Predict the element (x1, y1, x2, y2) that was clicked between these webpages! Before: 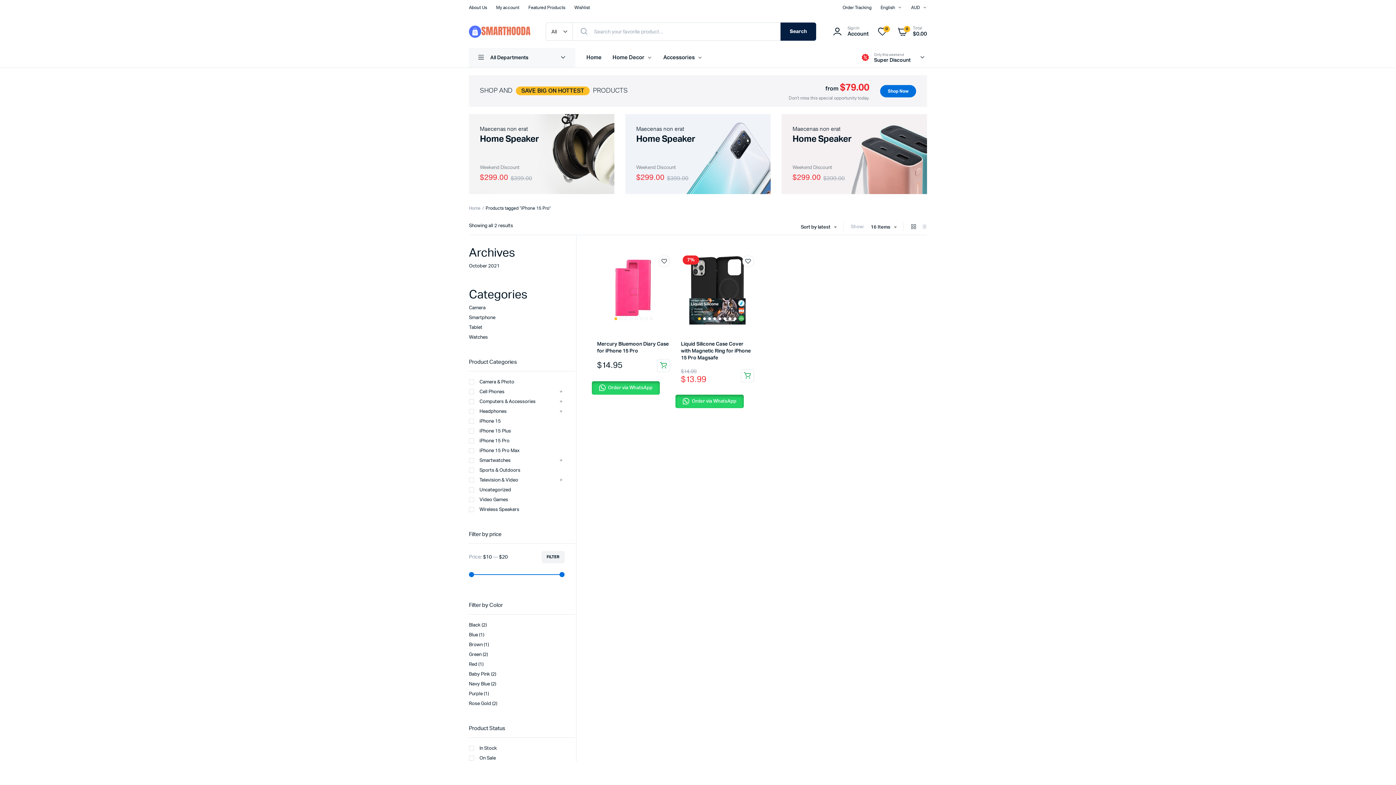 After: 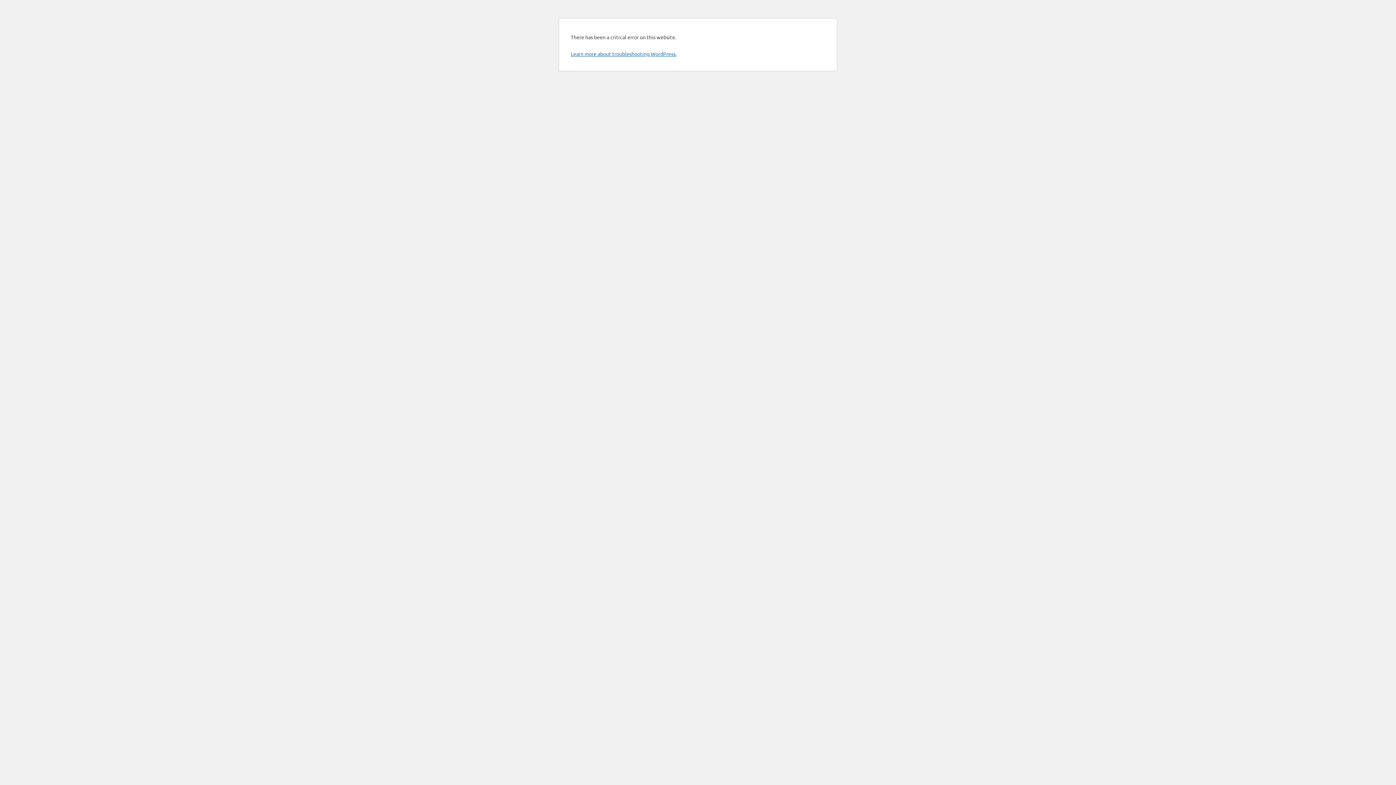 Action: label: Home bbox: (469, 206, 480, 210)